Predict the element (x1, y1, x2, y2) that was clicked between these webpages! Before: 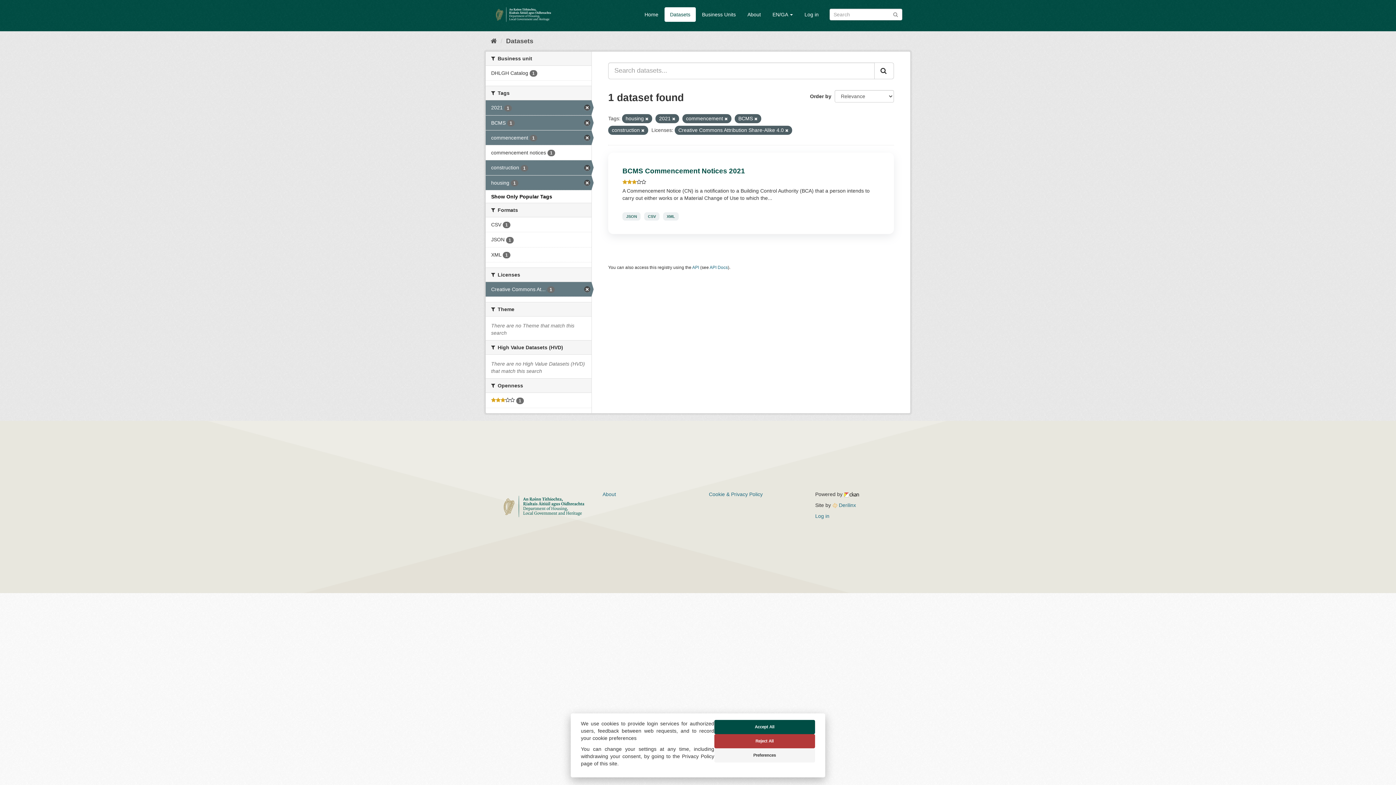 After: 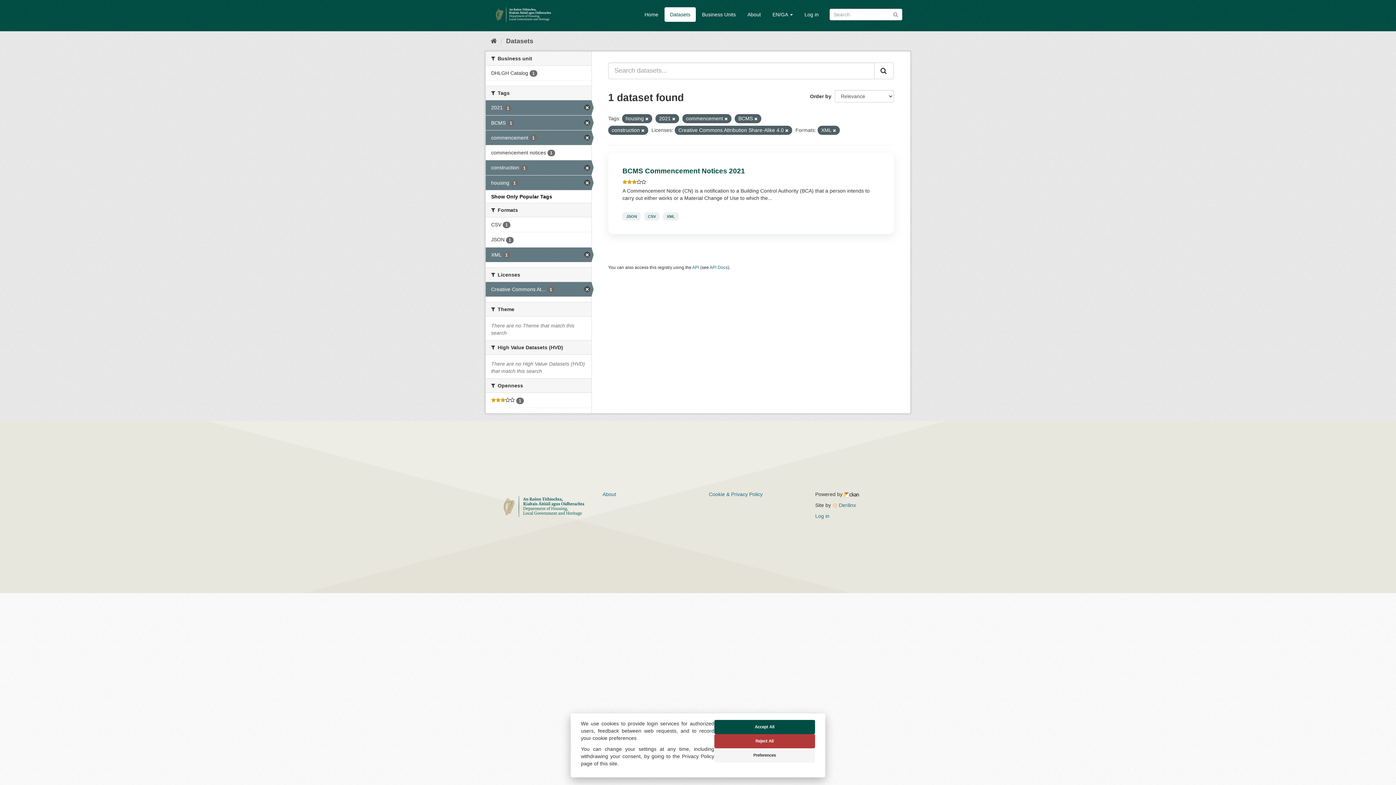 Action: label: XML 1 bbox: (485, 247, 591, 262)